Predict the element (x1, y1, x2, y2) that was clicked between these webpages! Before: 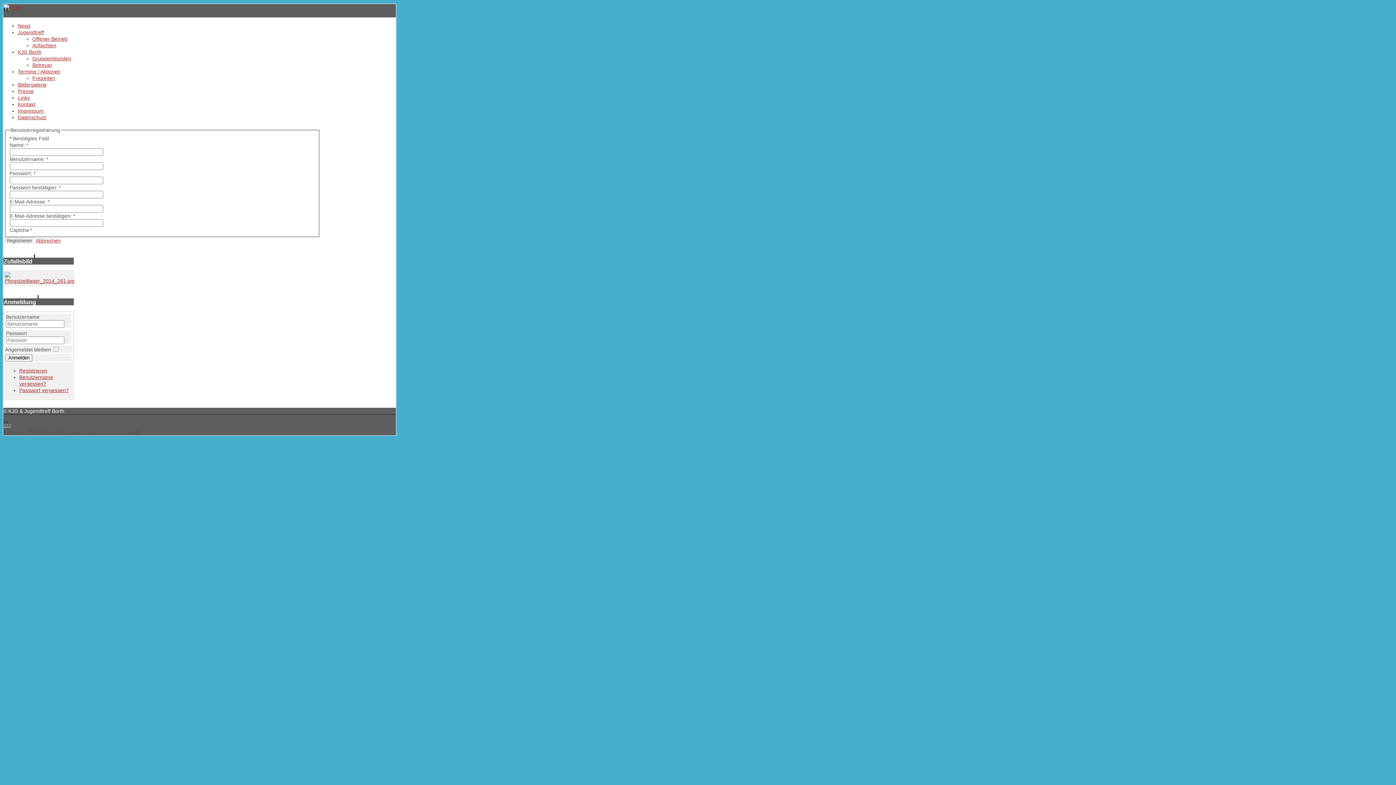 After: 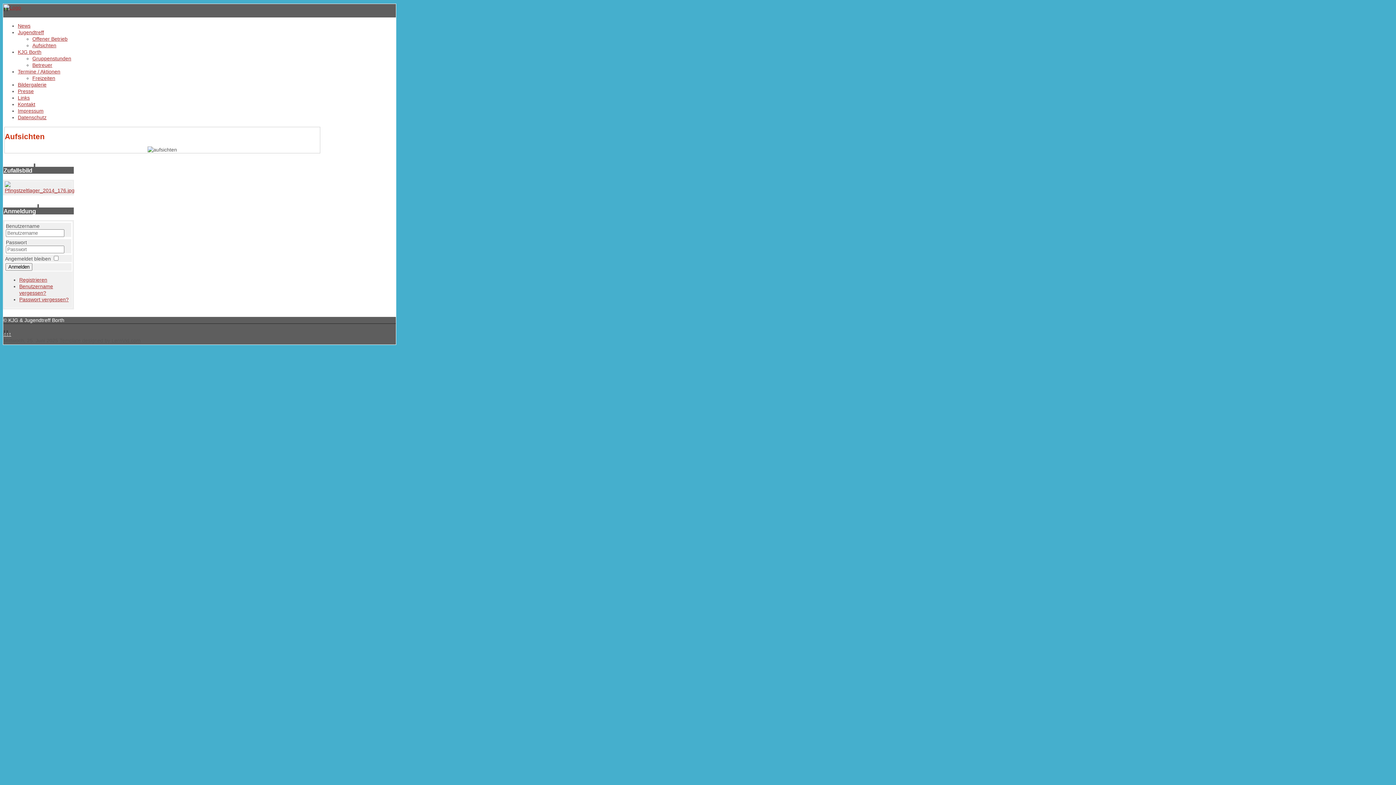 Action: label: Aufsichten bbox: (32, 42, 56, 48)